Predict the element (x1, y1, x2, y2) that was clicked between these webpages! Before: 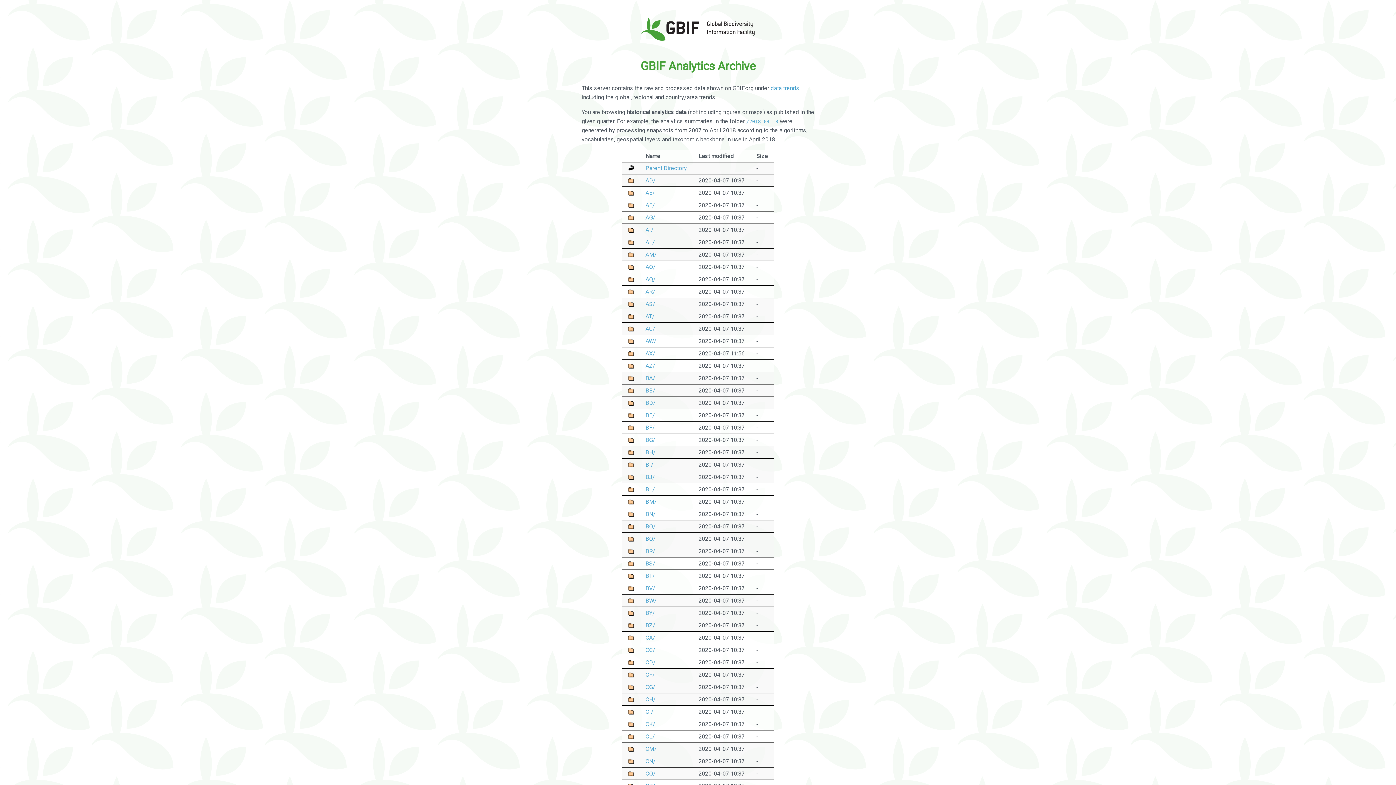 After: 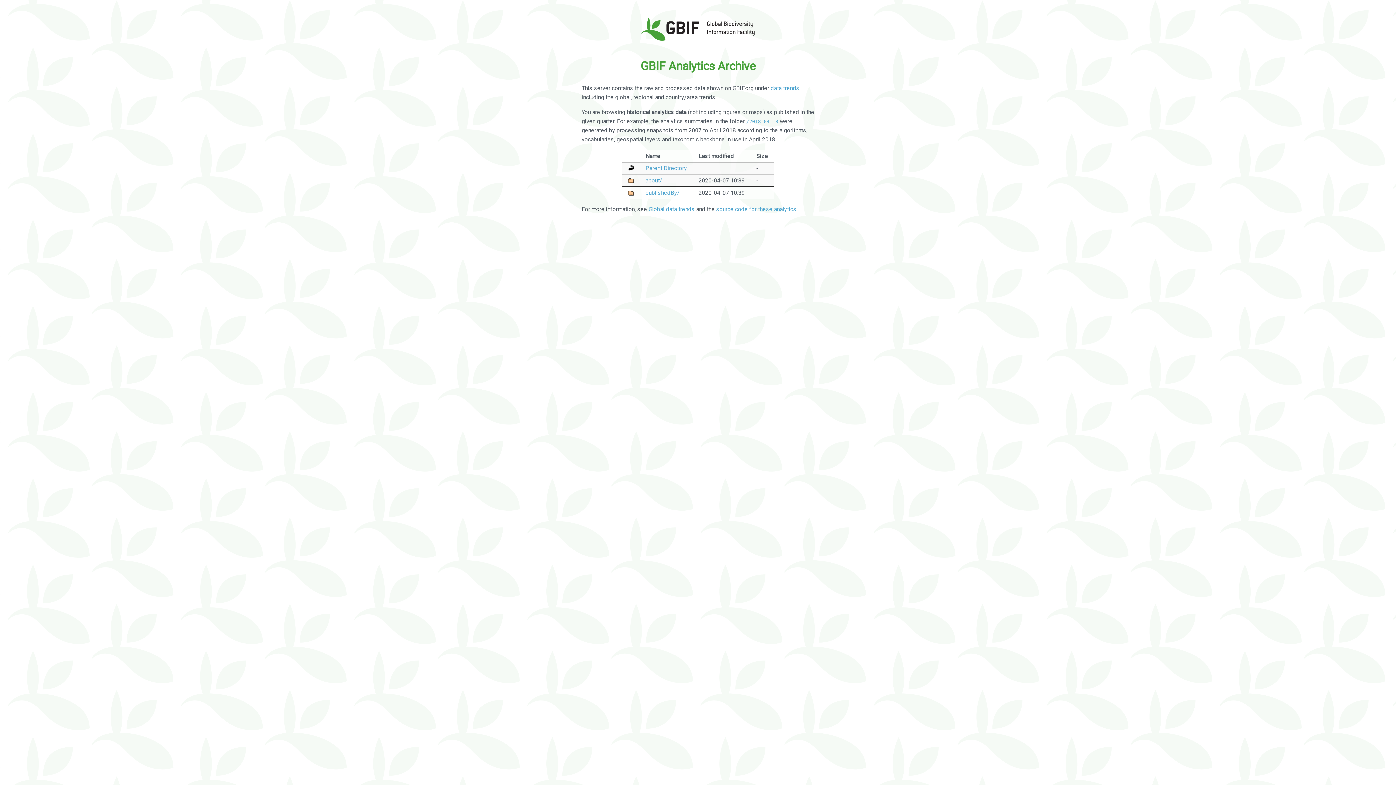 Action: label: CD/ bbox: (645, 659, 655, 666)